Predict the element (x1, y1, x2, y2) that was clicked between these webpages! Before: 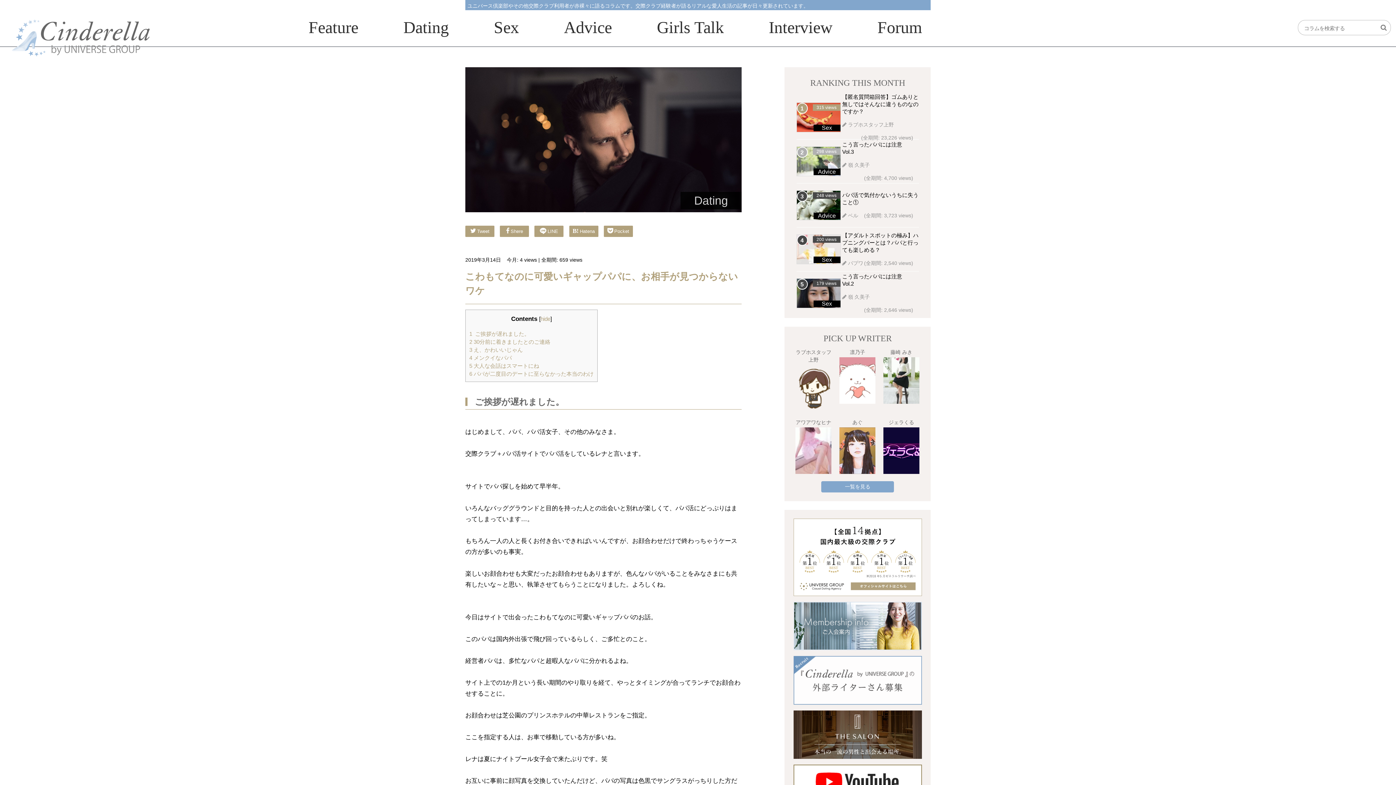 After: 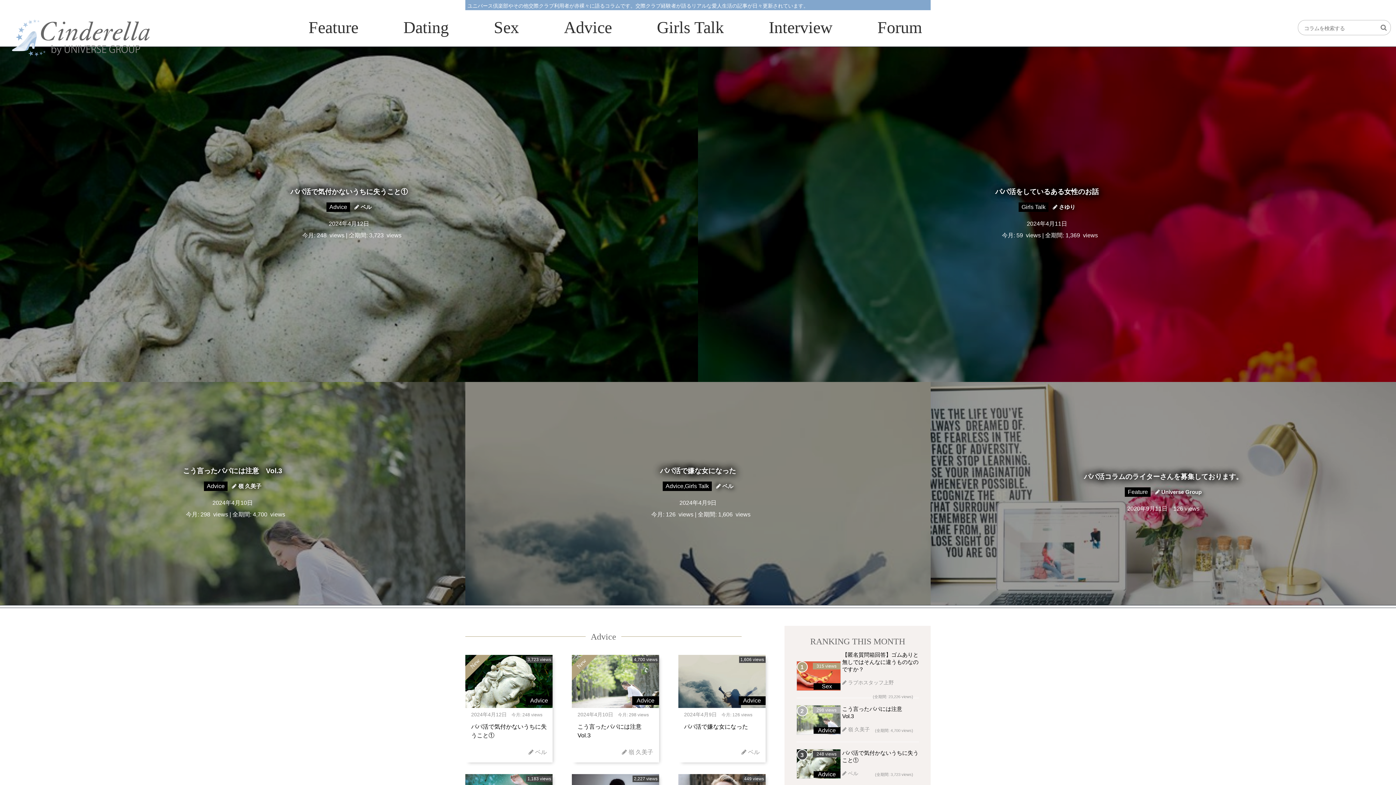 Action: bbox: (3, 34, 150, 40)